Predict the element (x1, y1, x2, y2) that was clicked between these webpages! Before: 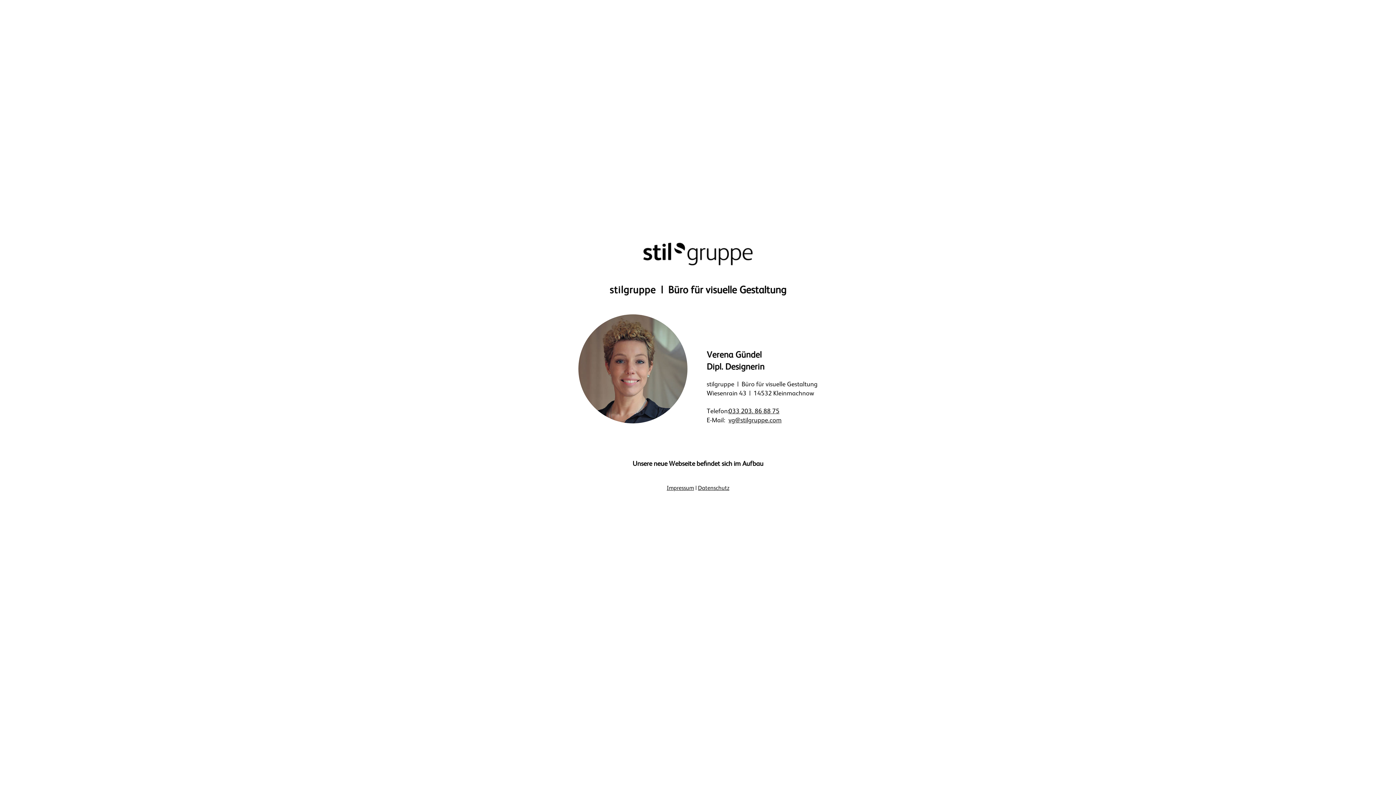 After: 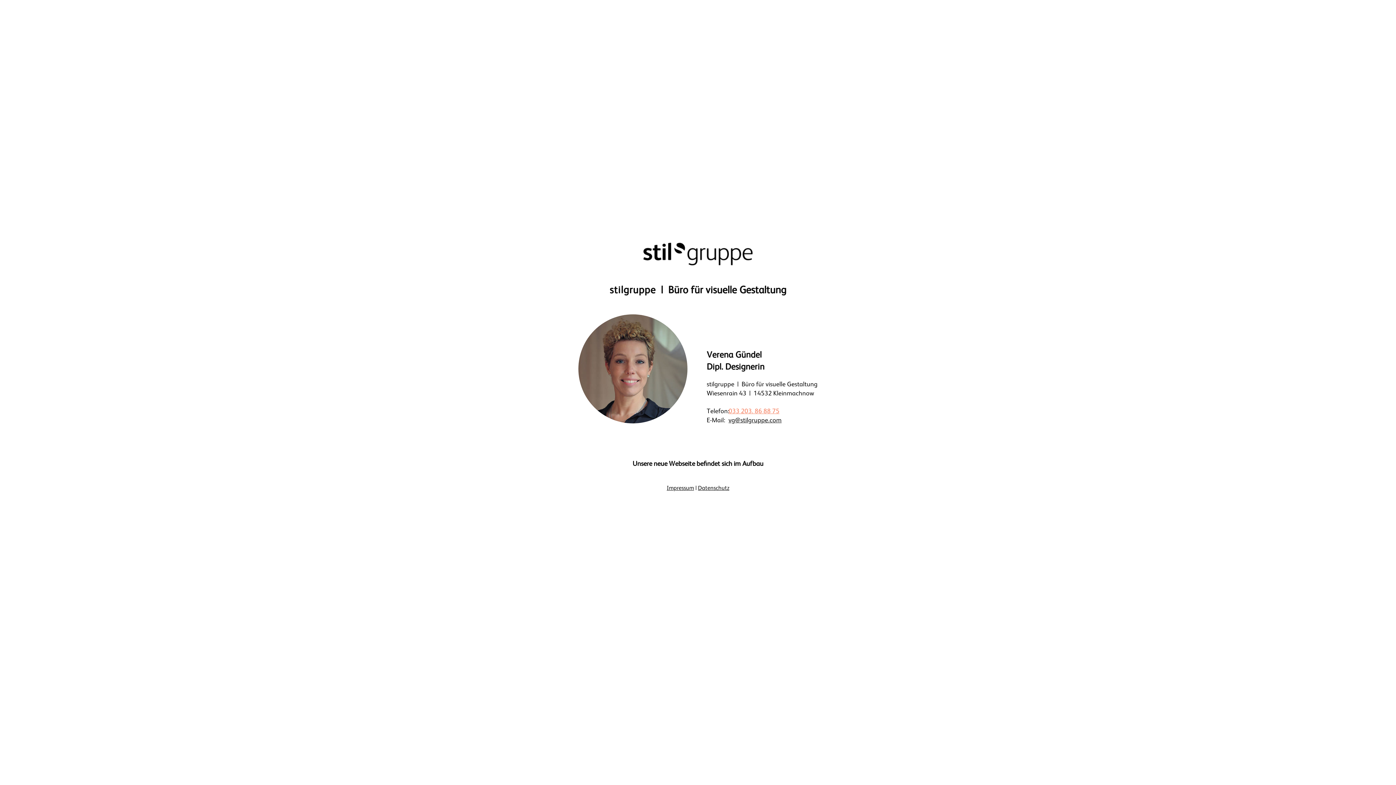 Action: label: 033 203. 86 88 75 bbox: (728, 406, 779, 416)